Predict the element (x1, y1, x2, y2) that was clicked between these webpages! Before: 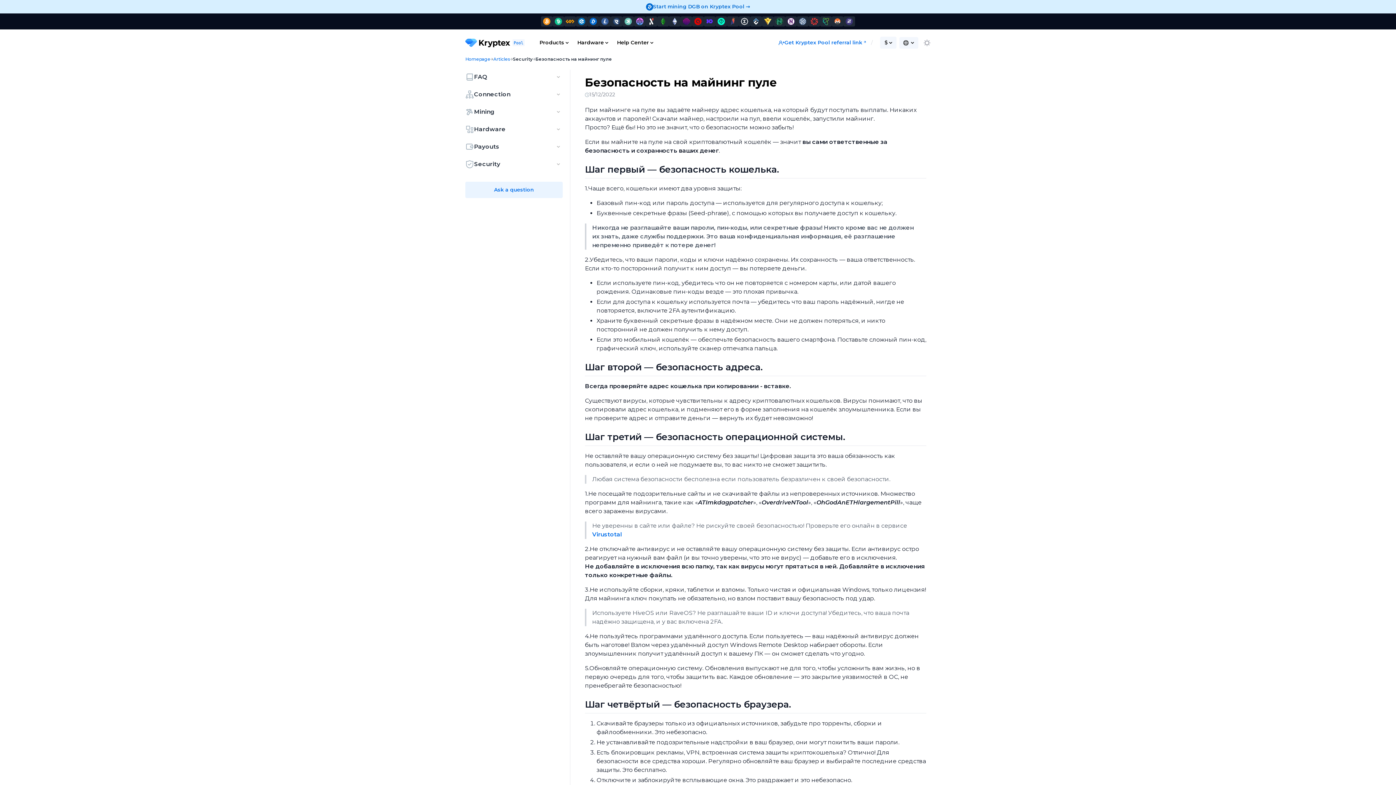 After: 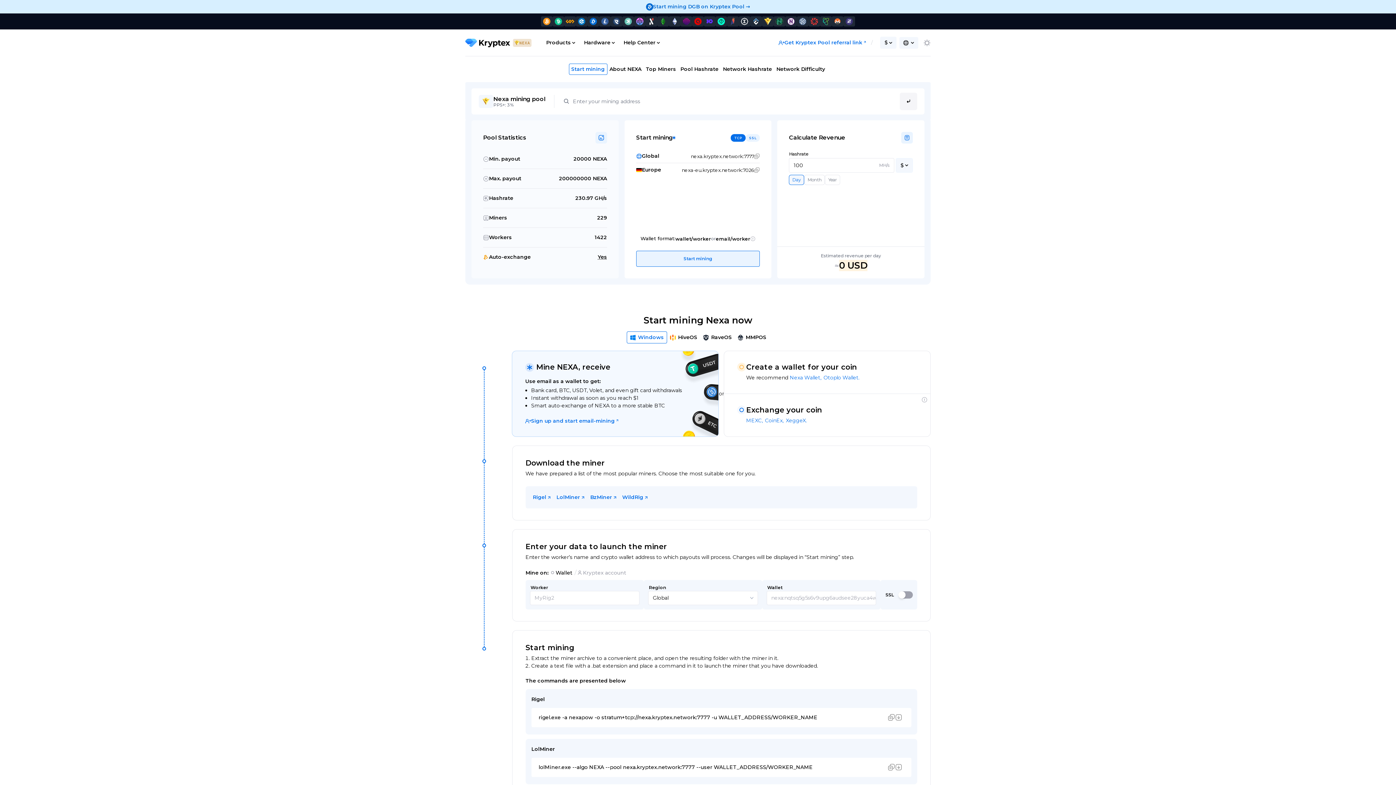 Action: bbox: (762, 16, 773, 26)